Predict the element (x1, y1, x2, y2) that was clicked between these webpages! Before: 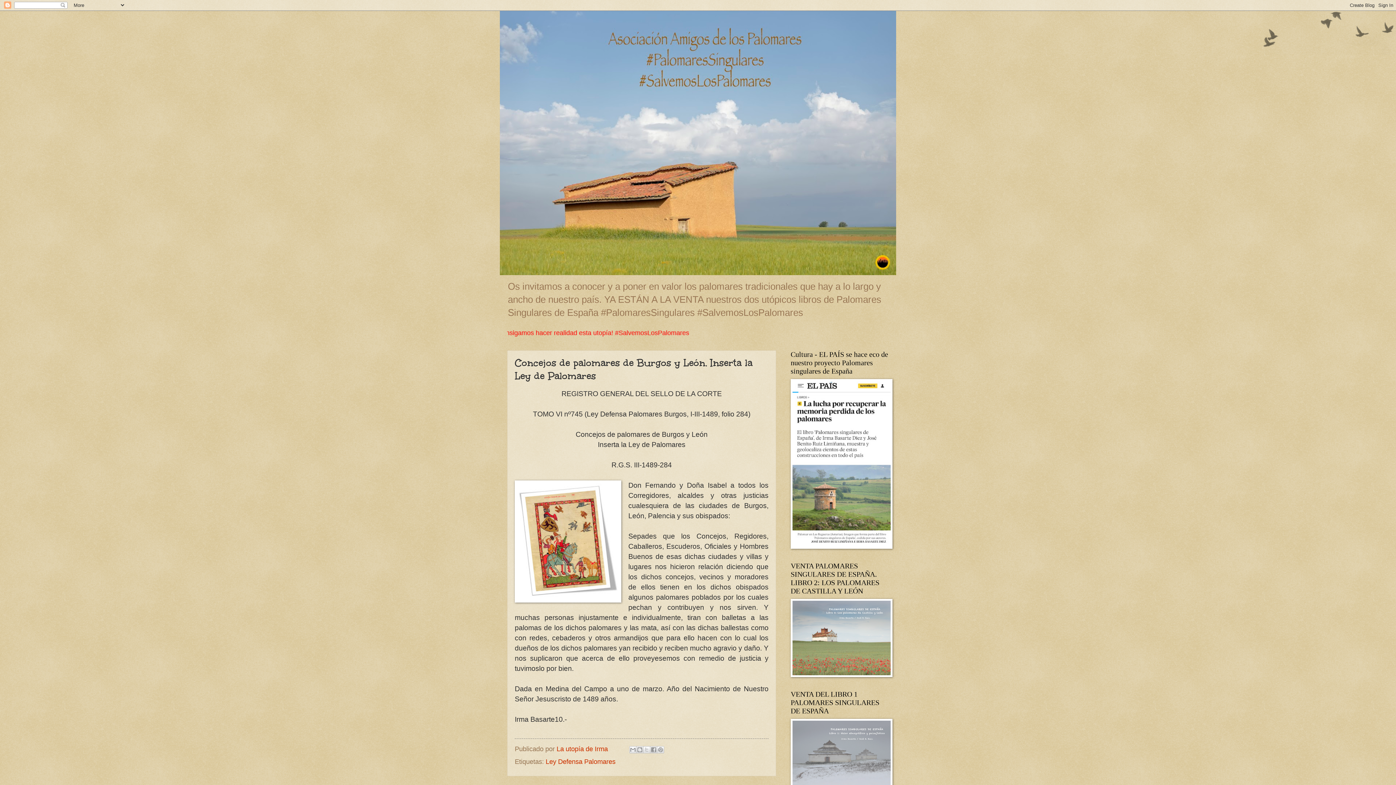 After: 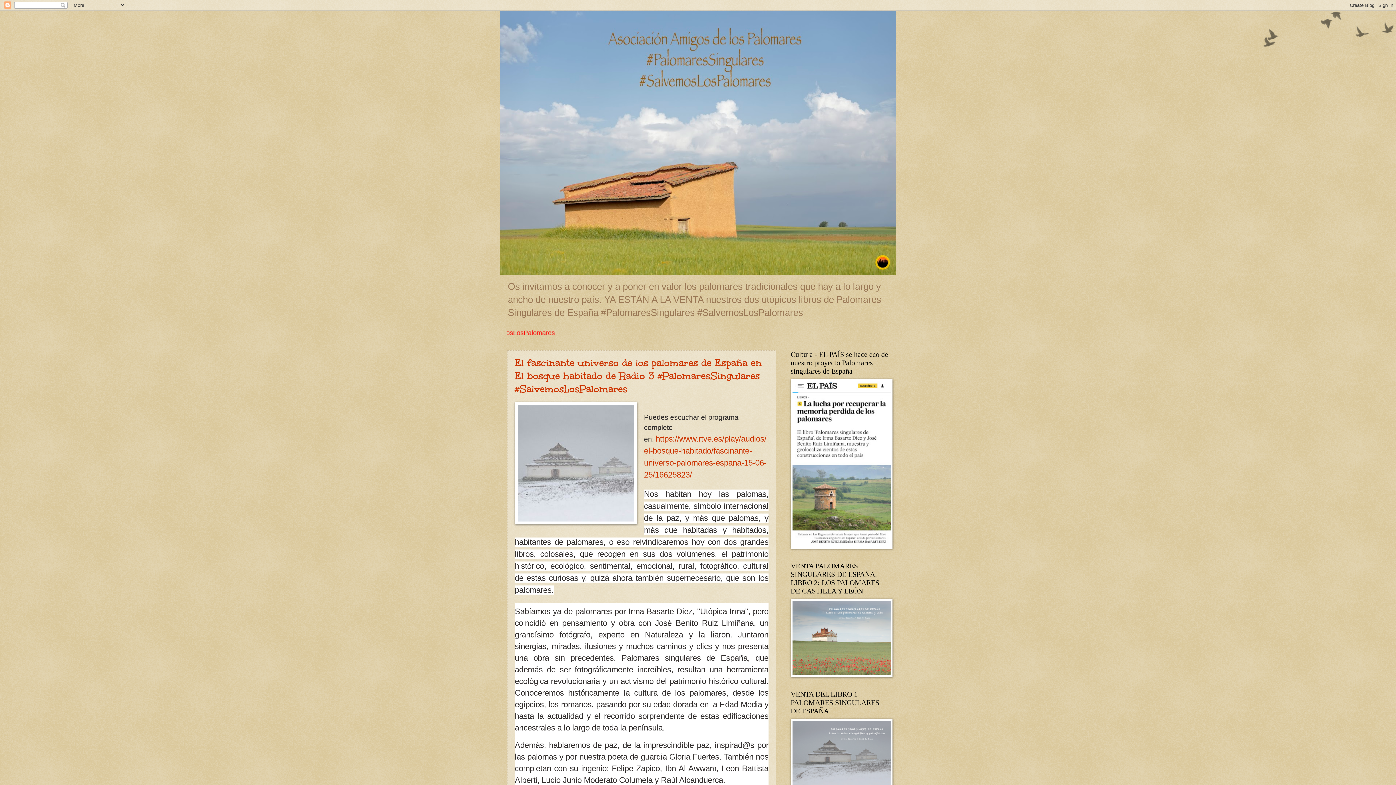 Action: bbox: (500, 10, 896, 275)